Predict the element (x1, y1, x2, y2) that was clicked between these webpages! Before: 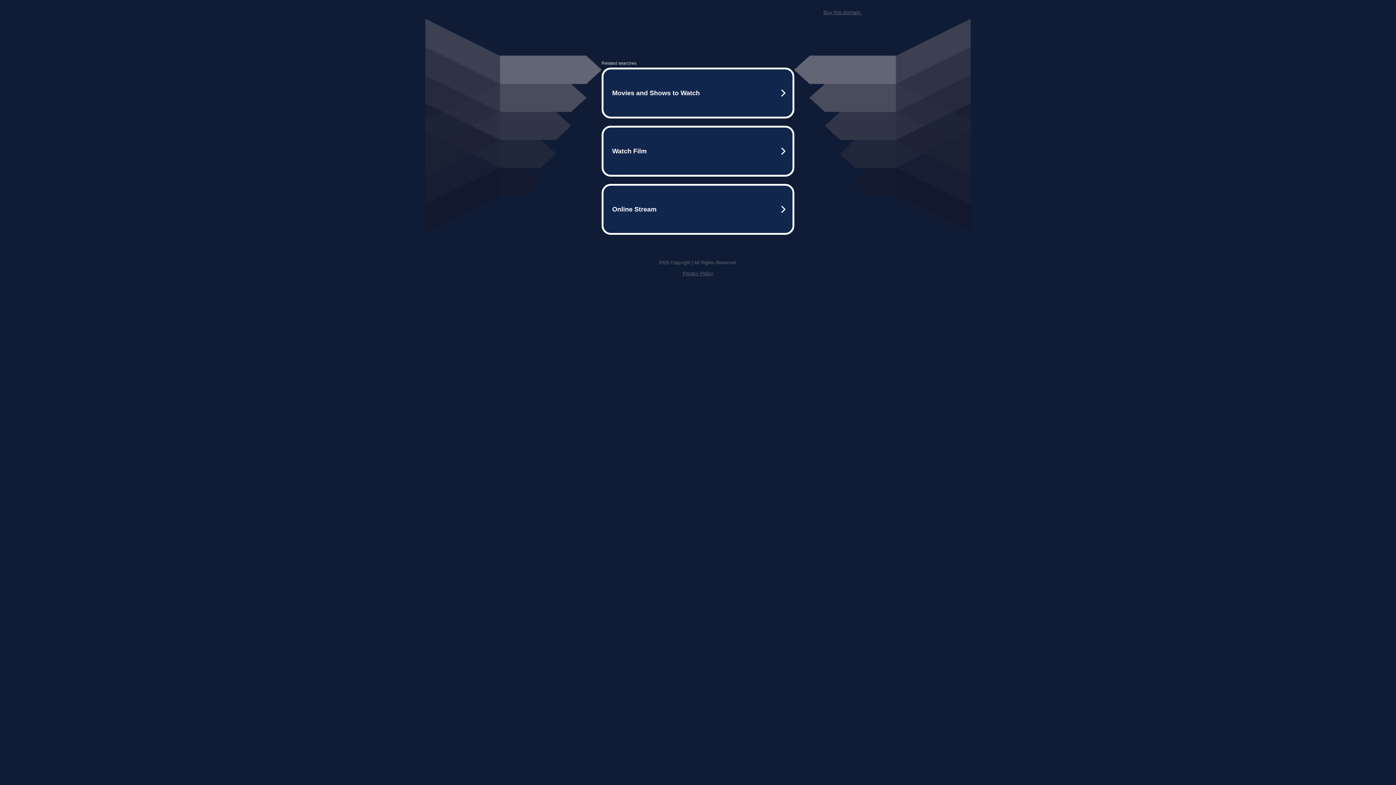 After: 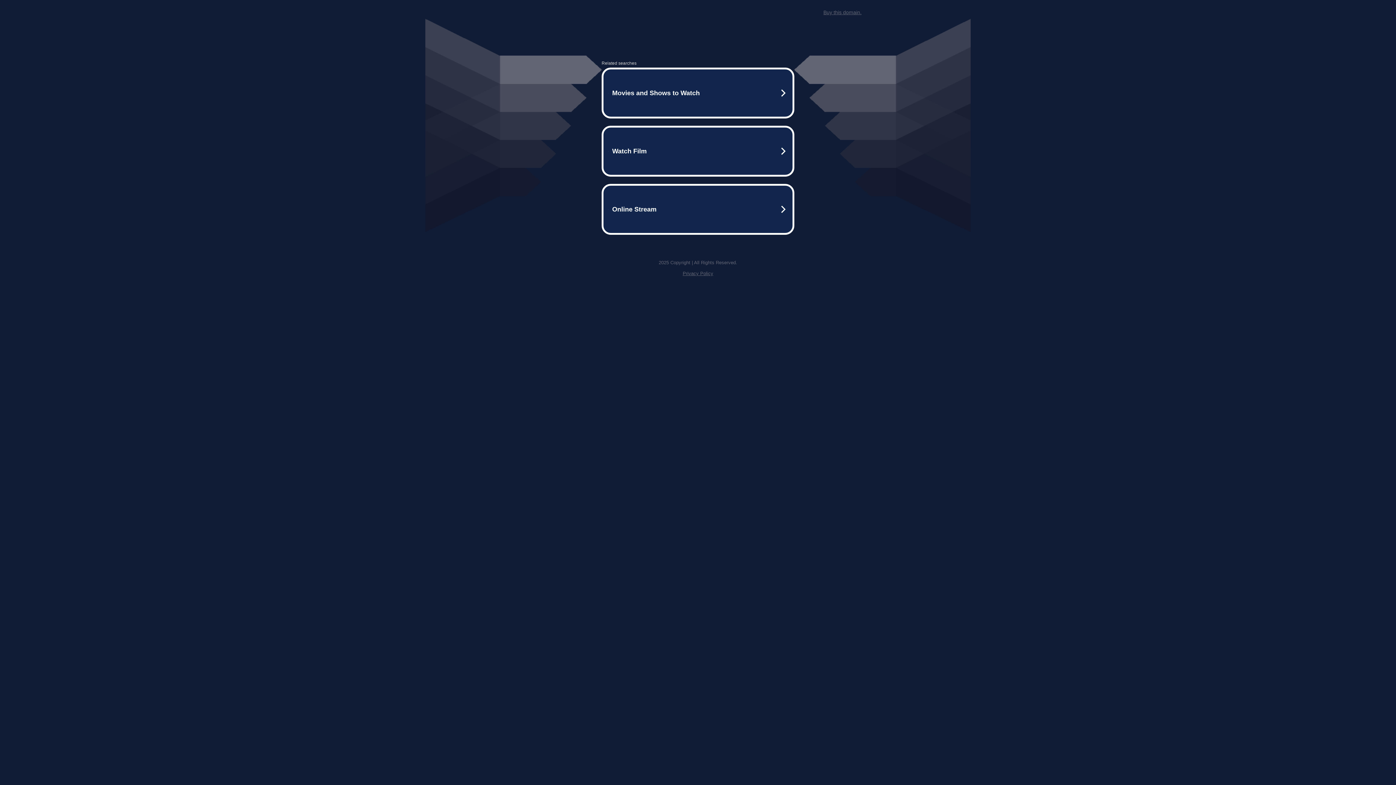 Action: bbox: (682, 270, 713, 276) label: Privacy Policy